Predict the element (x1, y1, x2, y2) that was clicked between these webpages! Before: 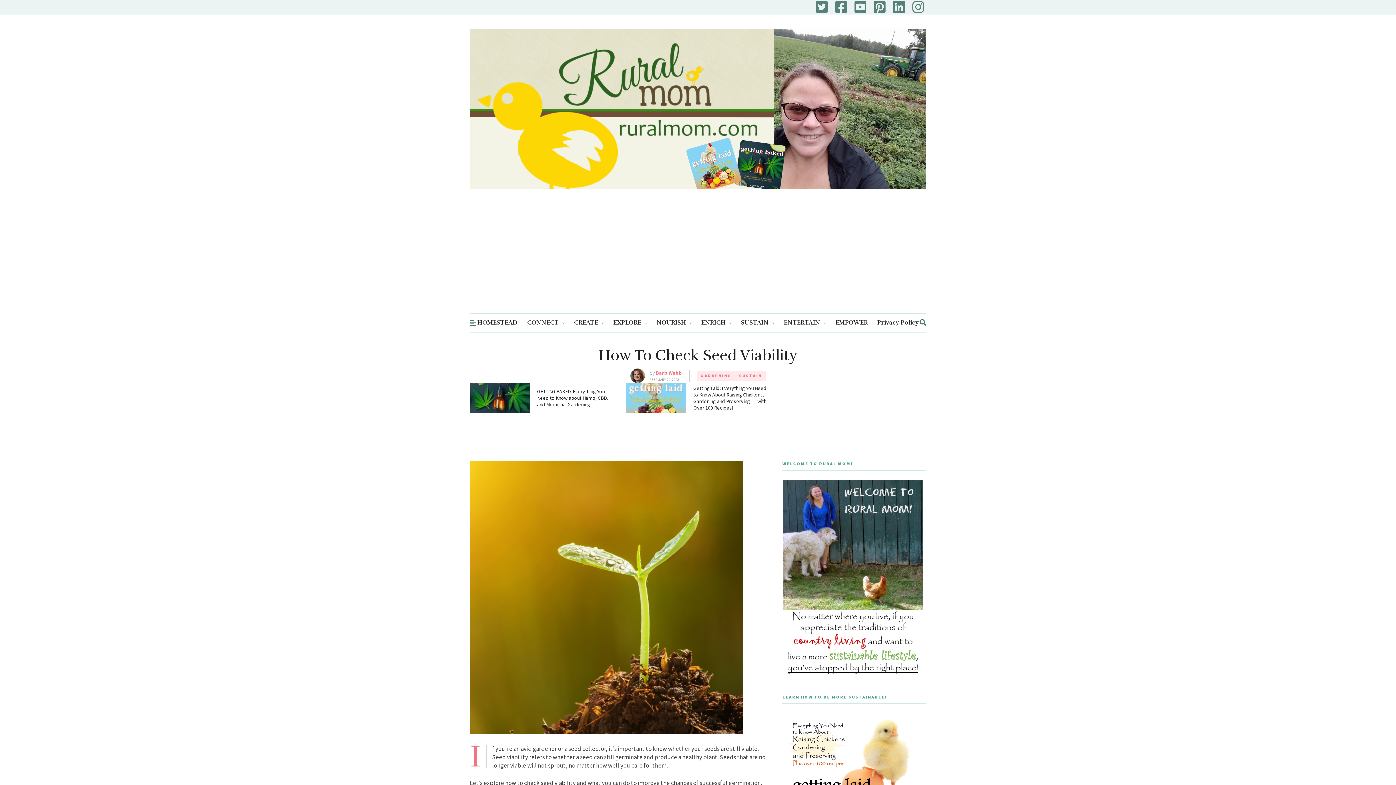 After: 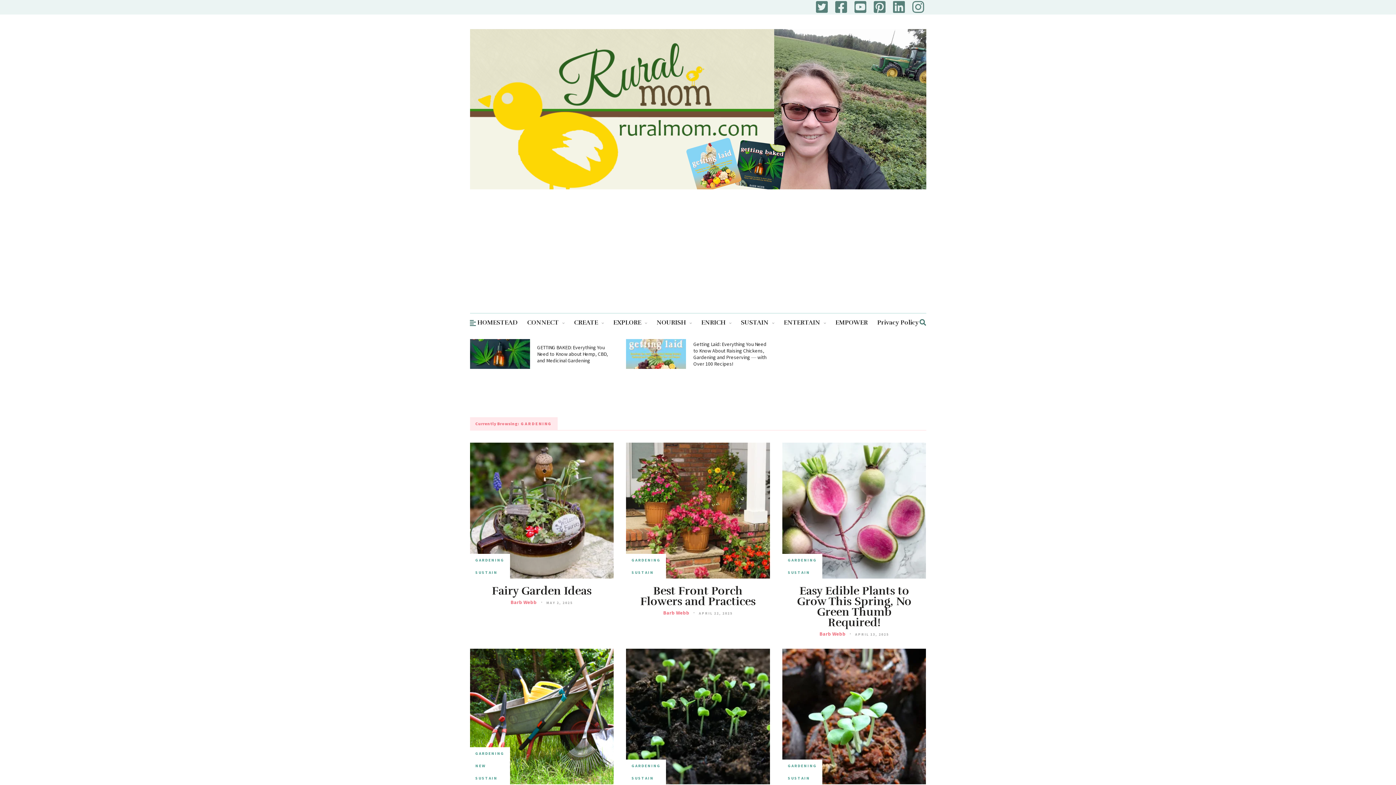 Action: label: GARDENING bbox: (697, 371, 735, 381)